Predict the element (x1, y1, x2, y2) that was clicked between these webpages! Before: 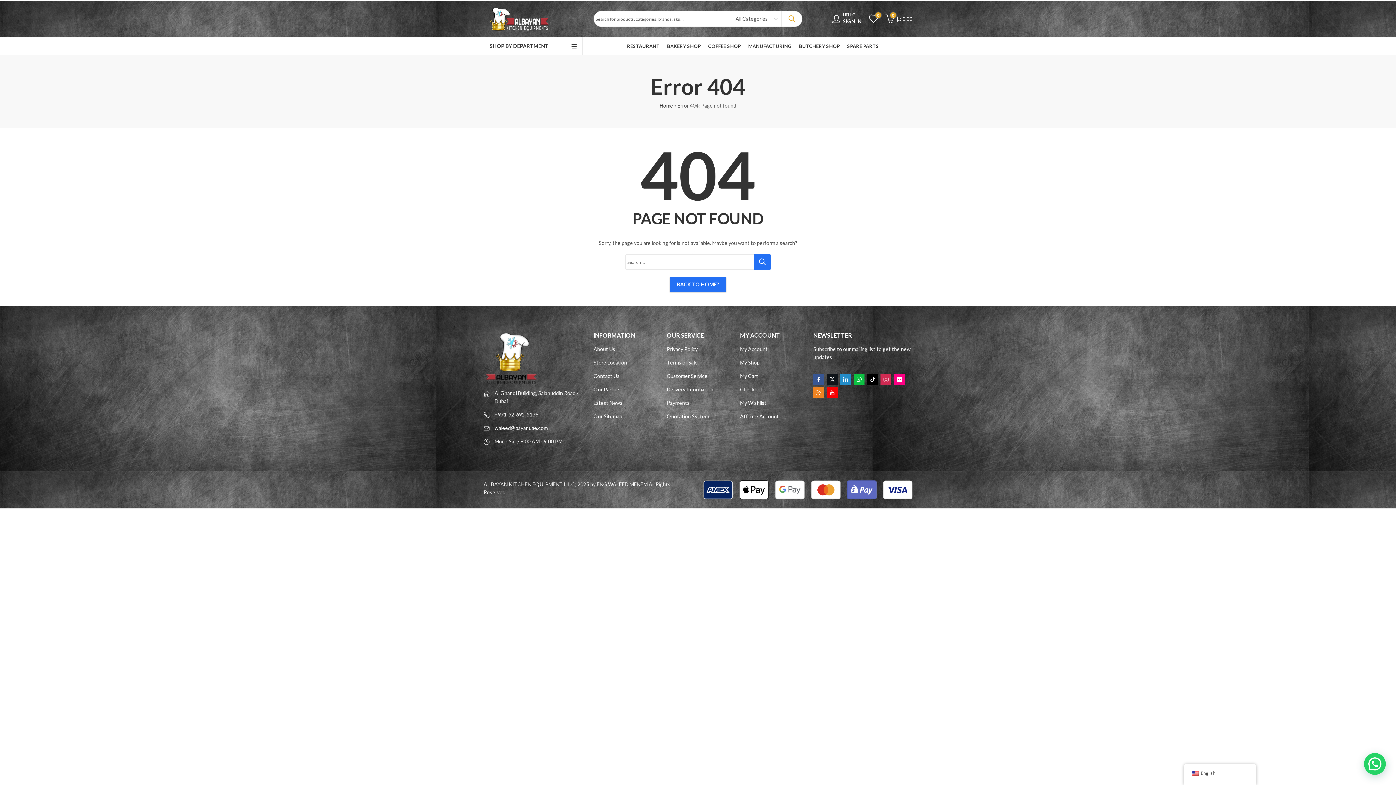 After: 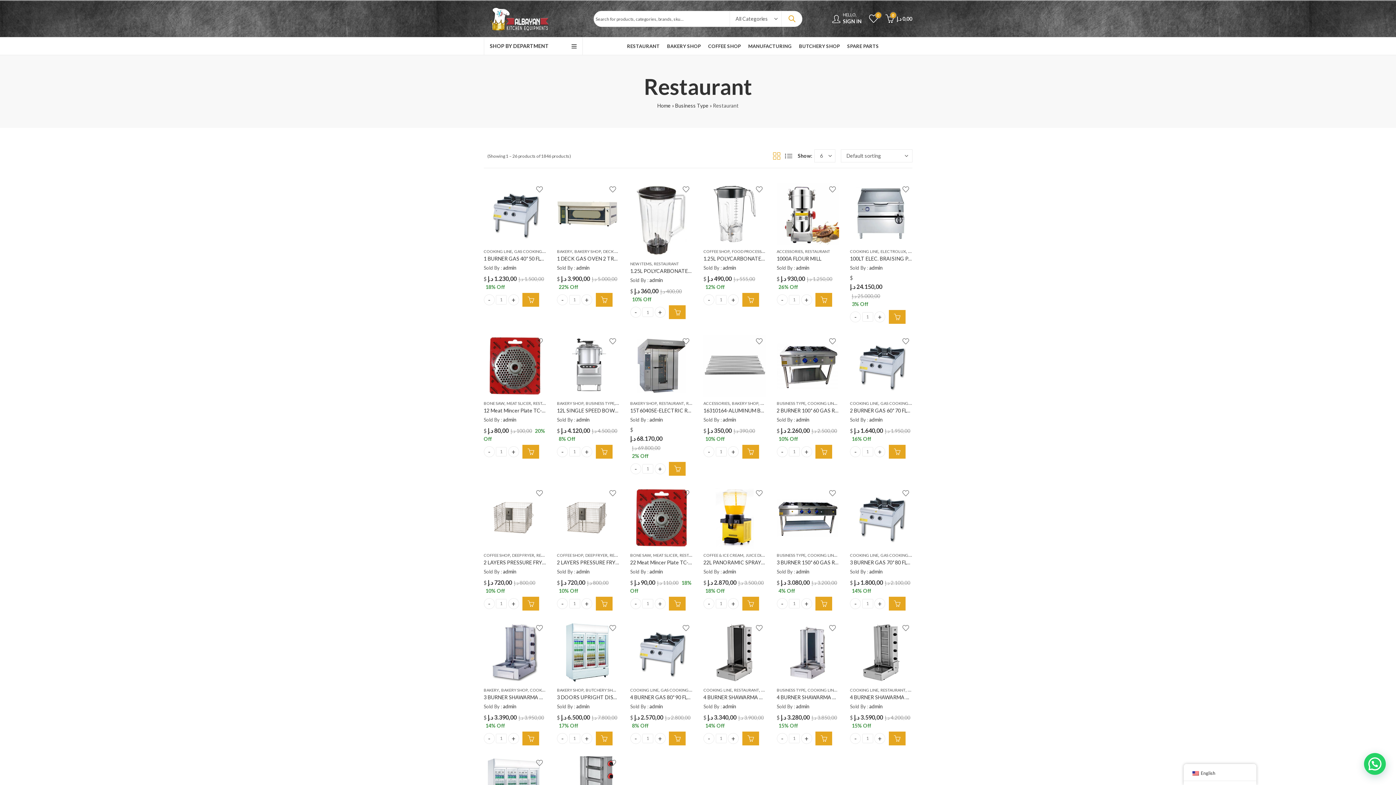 Action: label: RESTAURANT bbox: (623, 37, 663, 55)